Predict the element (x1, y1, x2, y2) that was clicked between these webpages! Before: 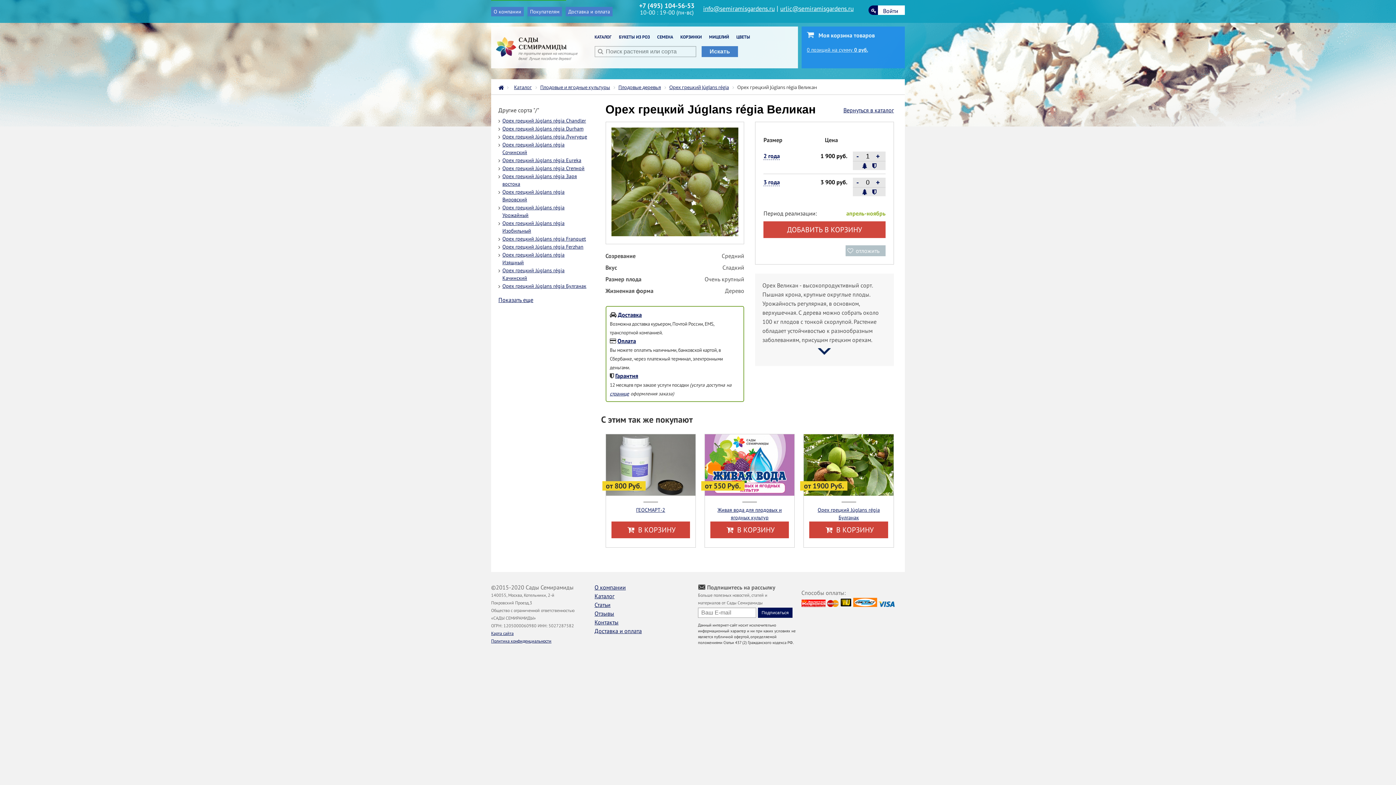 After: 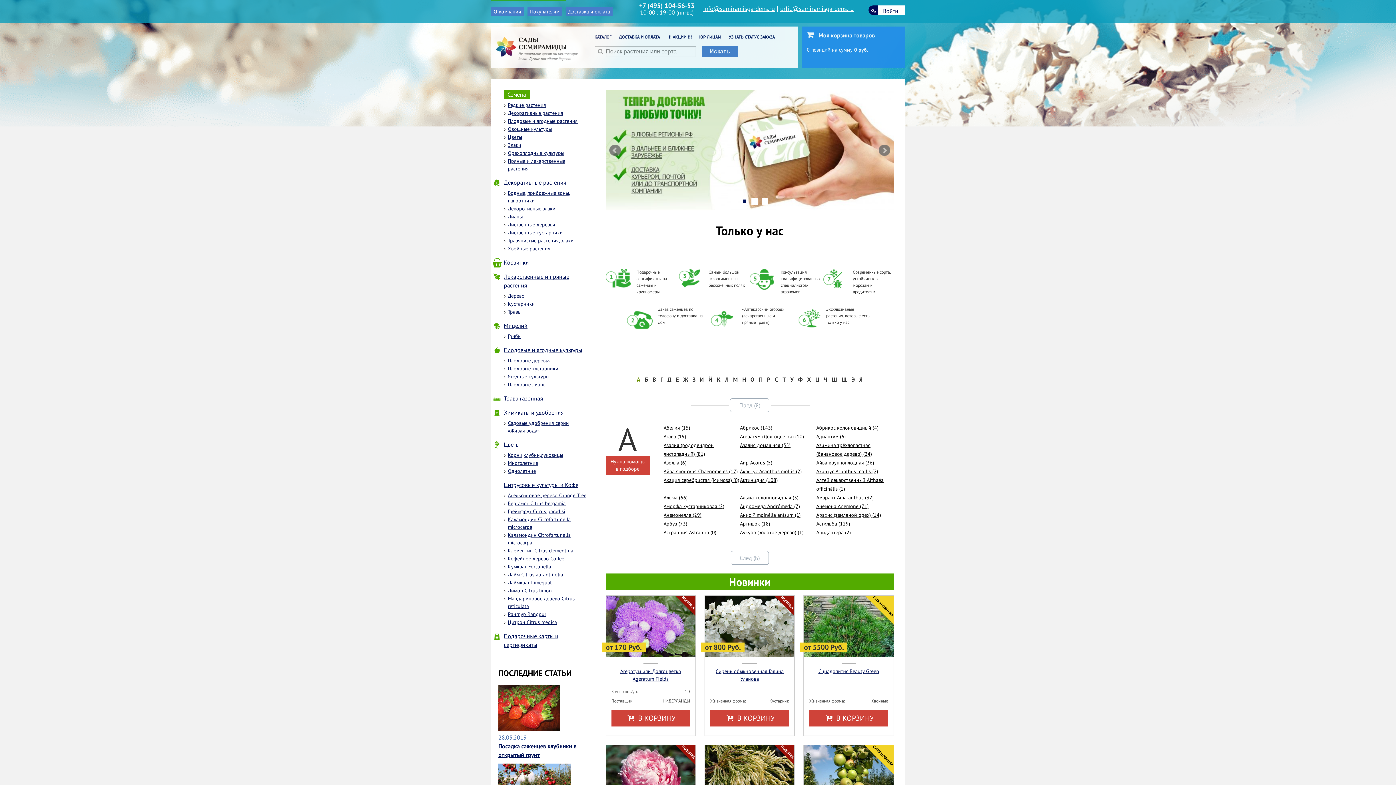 Action: bbox: (498, 296, 533, 303) label: Показать еще